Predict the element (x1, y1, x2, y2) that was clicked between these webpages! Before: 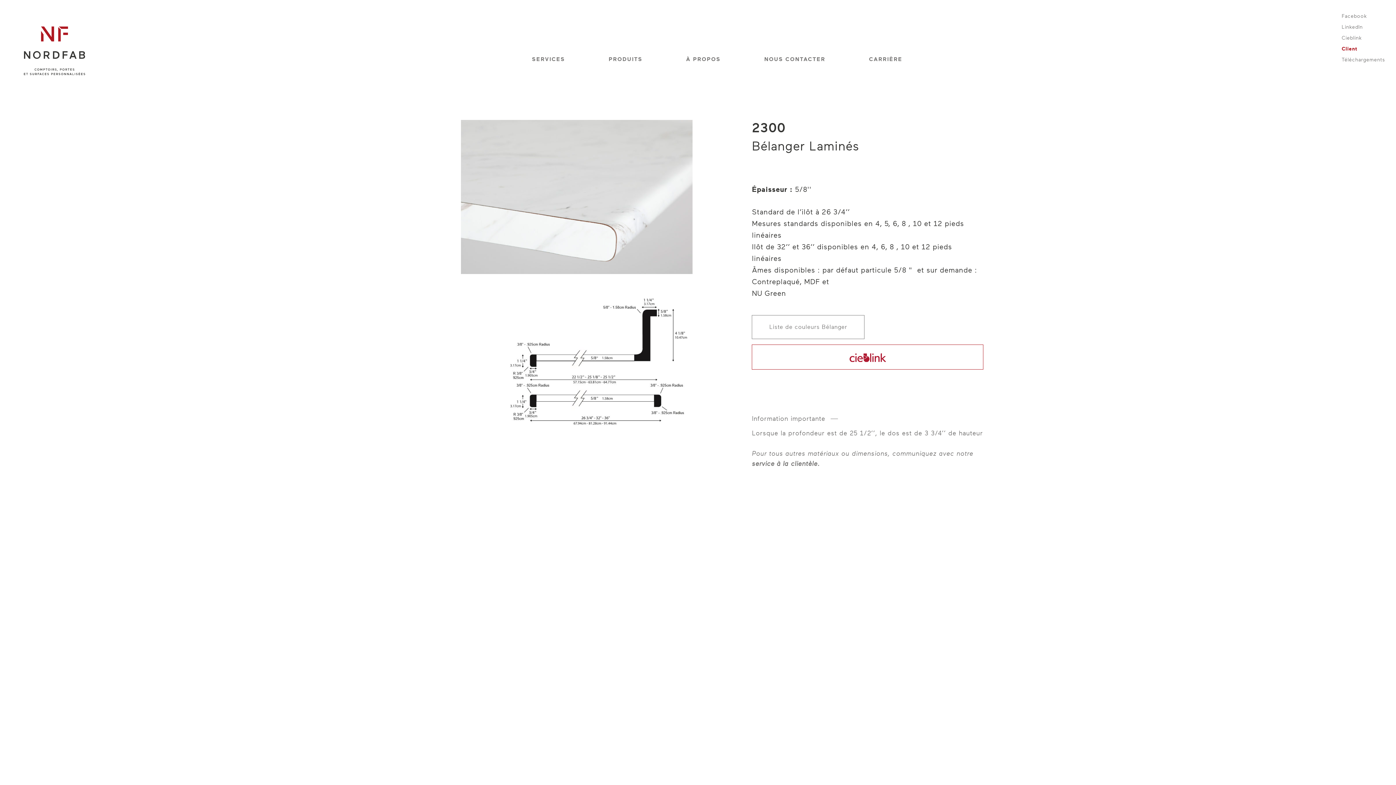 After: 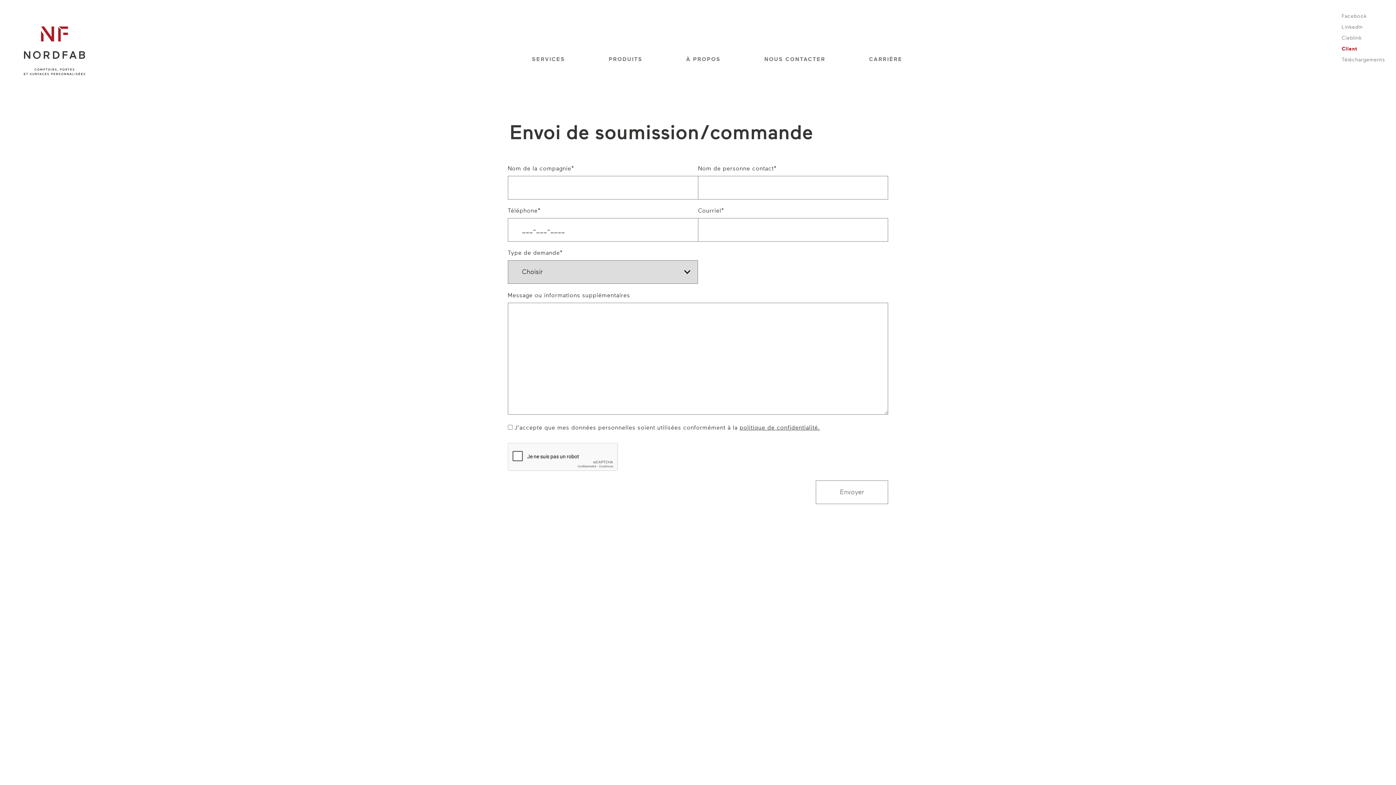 Action: label: Client bbox: (1342, 46, 1357, 51)